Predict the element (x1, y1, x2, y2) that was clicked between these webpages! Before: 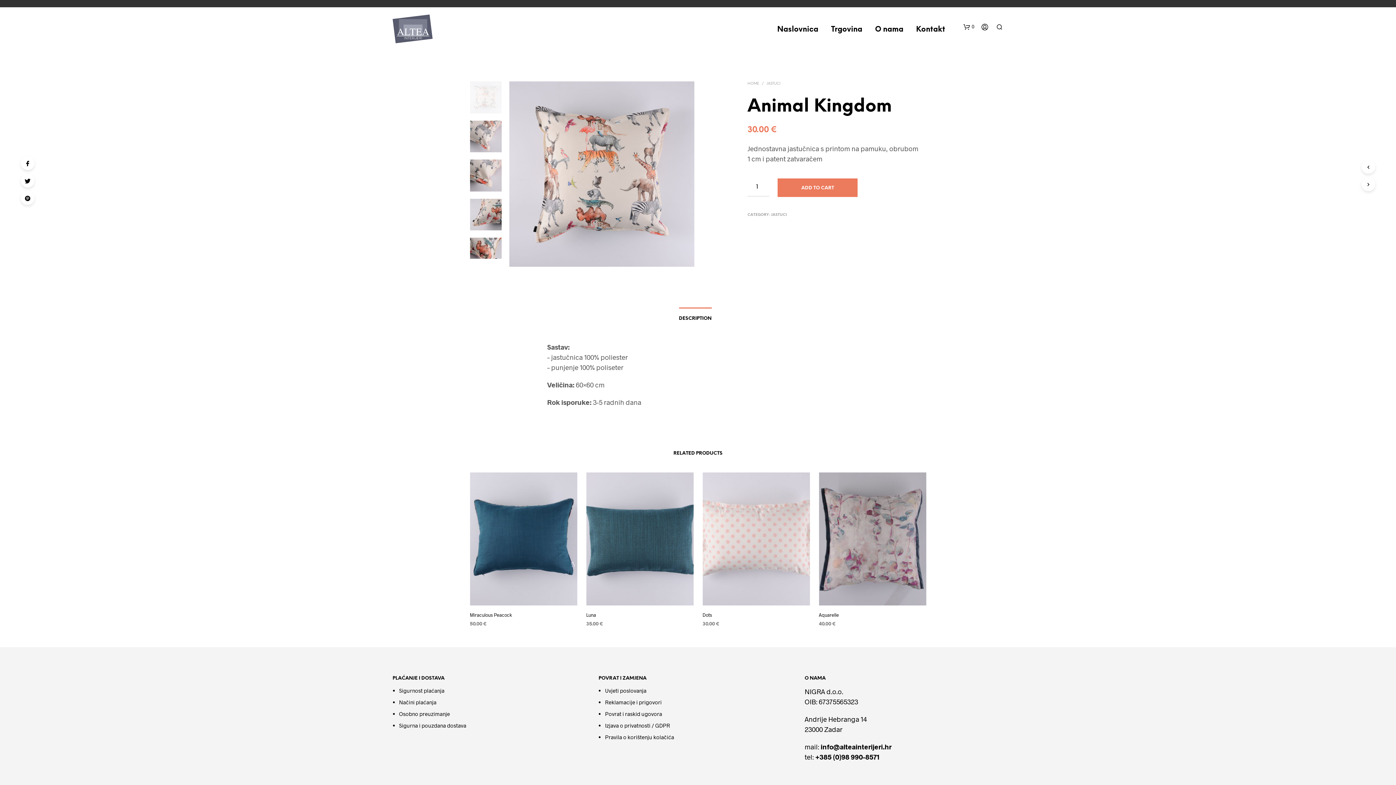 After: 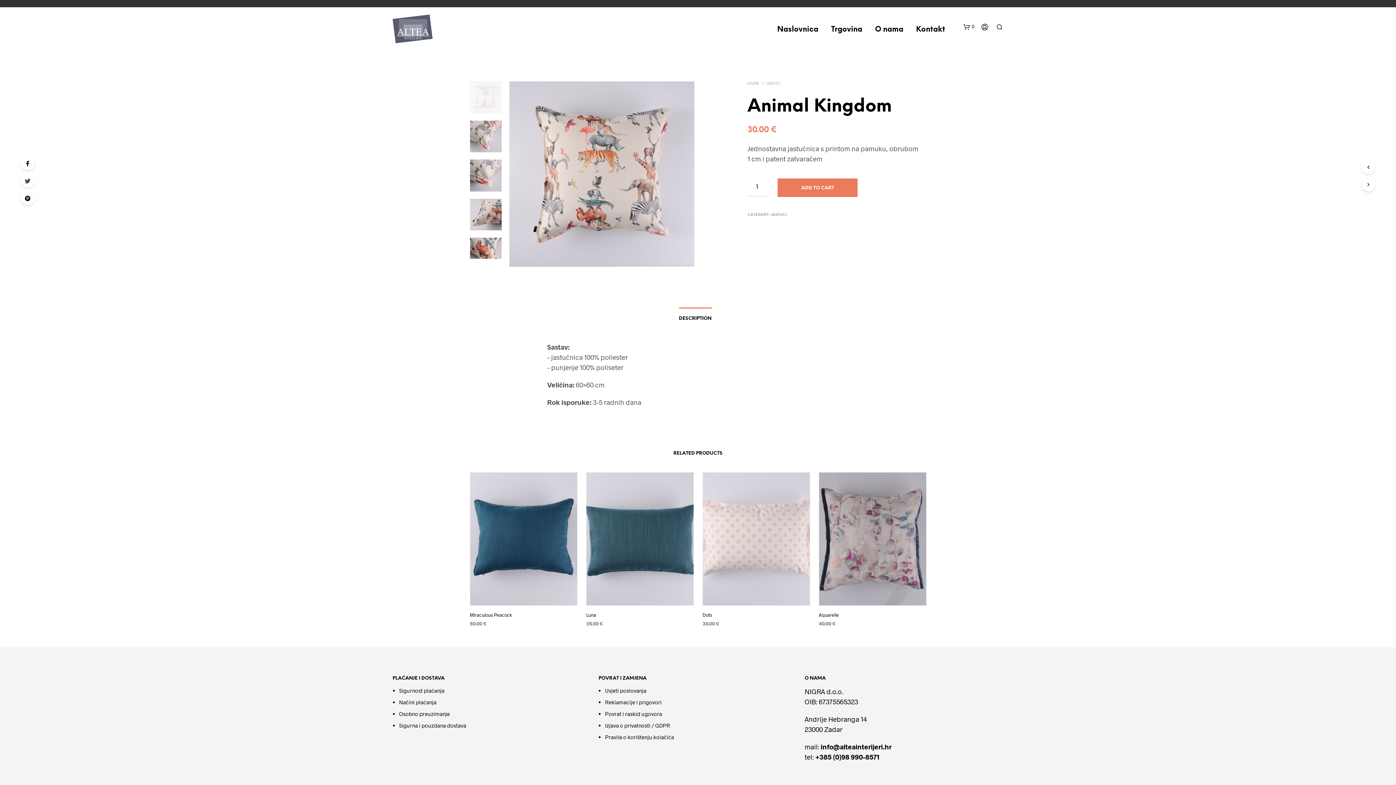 Action: bbox: (20, 173, 34, 187)